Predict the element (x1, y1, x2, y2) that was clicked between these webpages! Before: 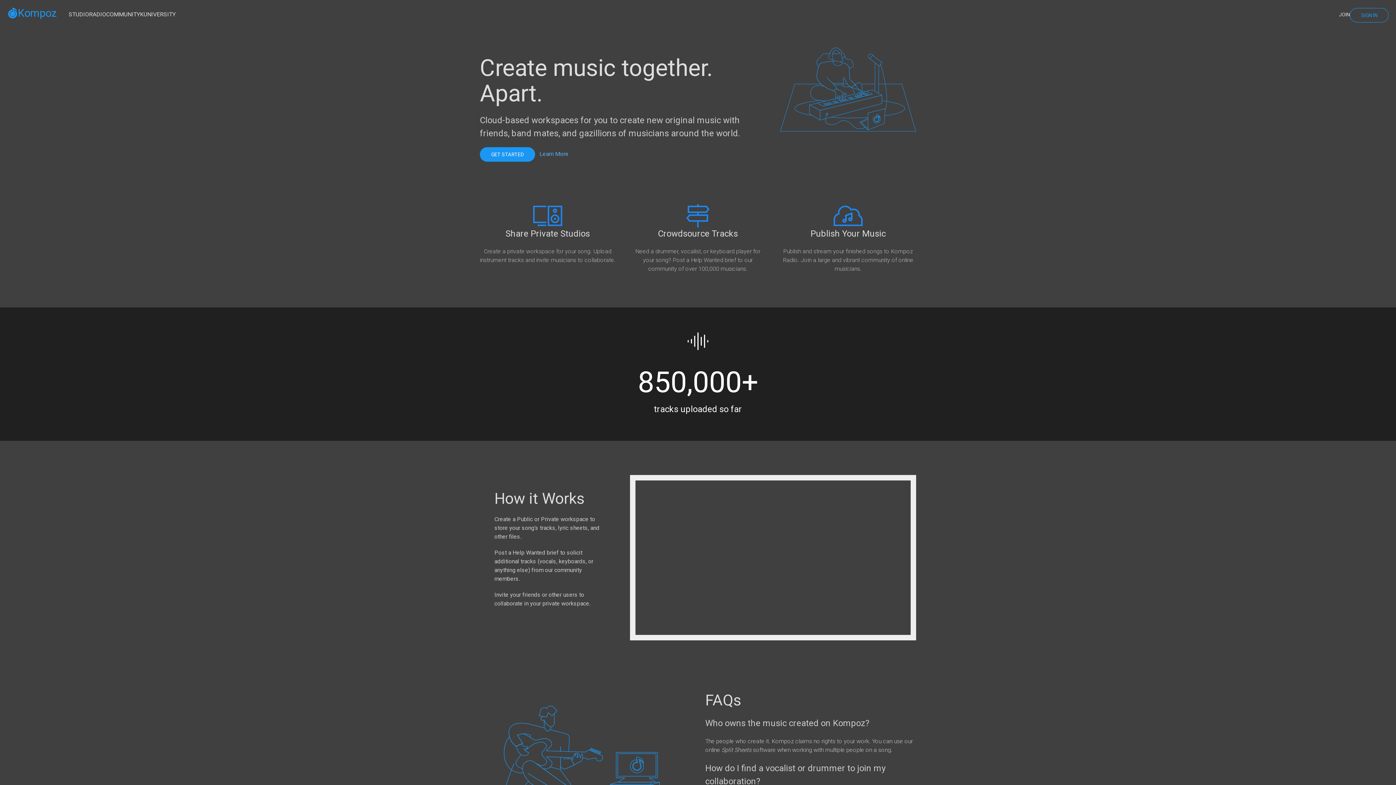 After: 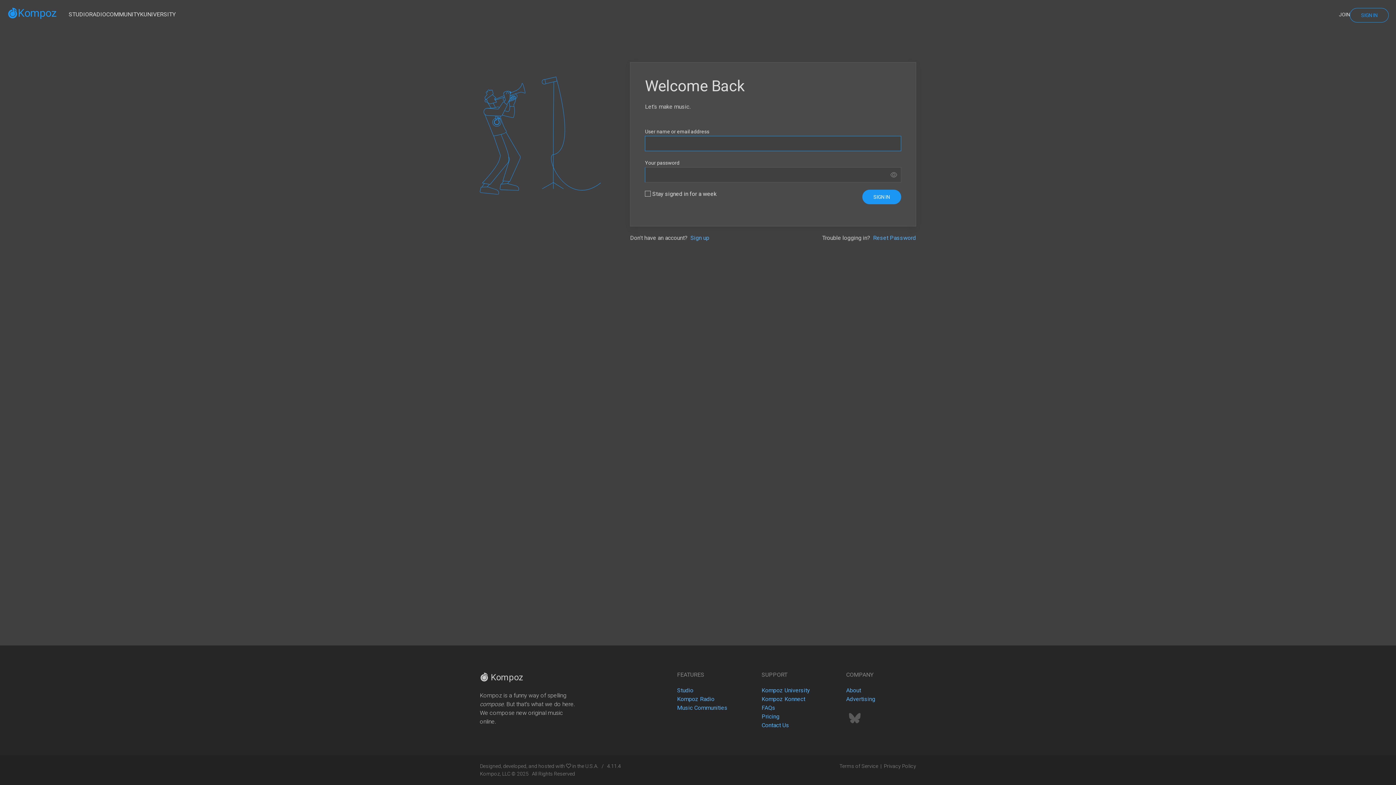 Action: label: SIGN IN bbox: (1350, 7, 1389, 22)